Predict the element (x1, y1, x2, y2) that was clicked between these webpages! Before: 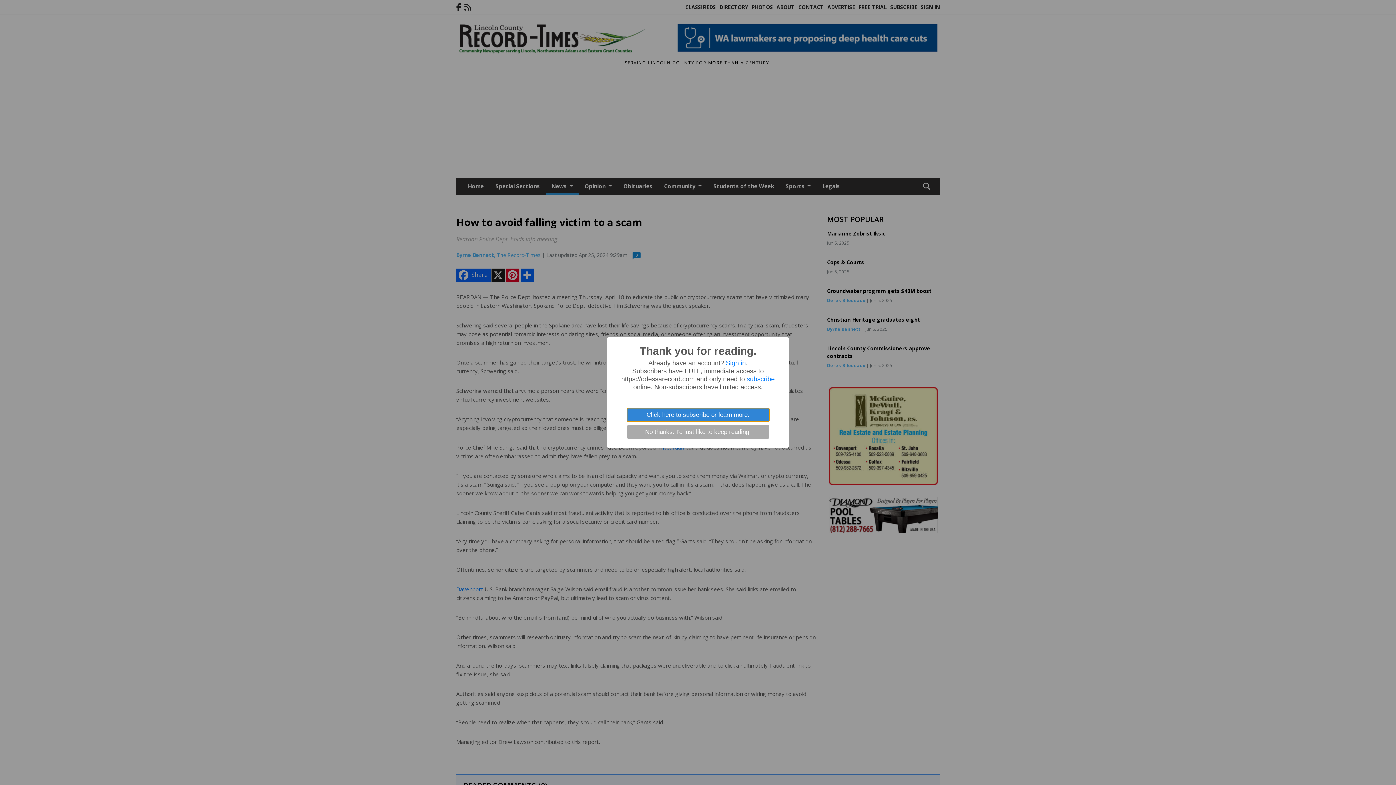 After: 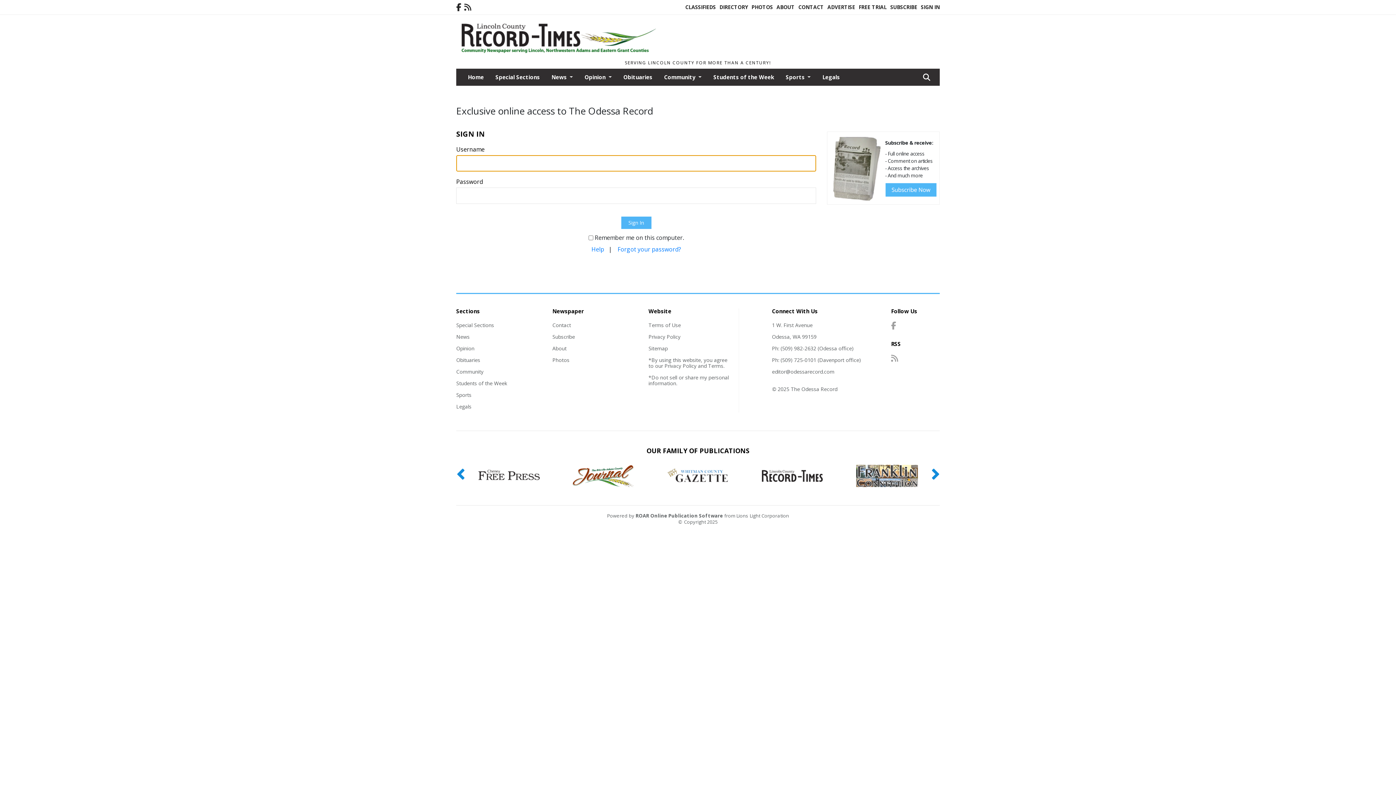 Action: bbox: (726, 359, 746, 366) label: Sign in